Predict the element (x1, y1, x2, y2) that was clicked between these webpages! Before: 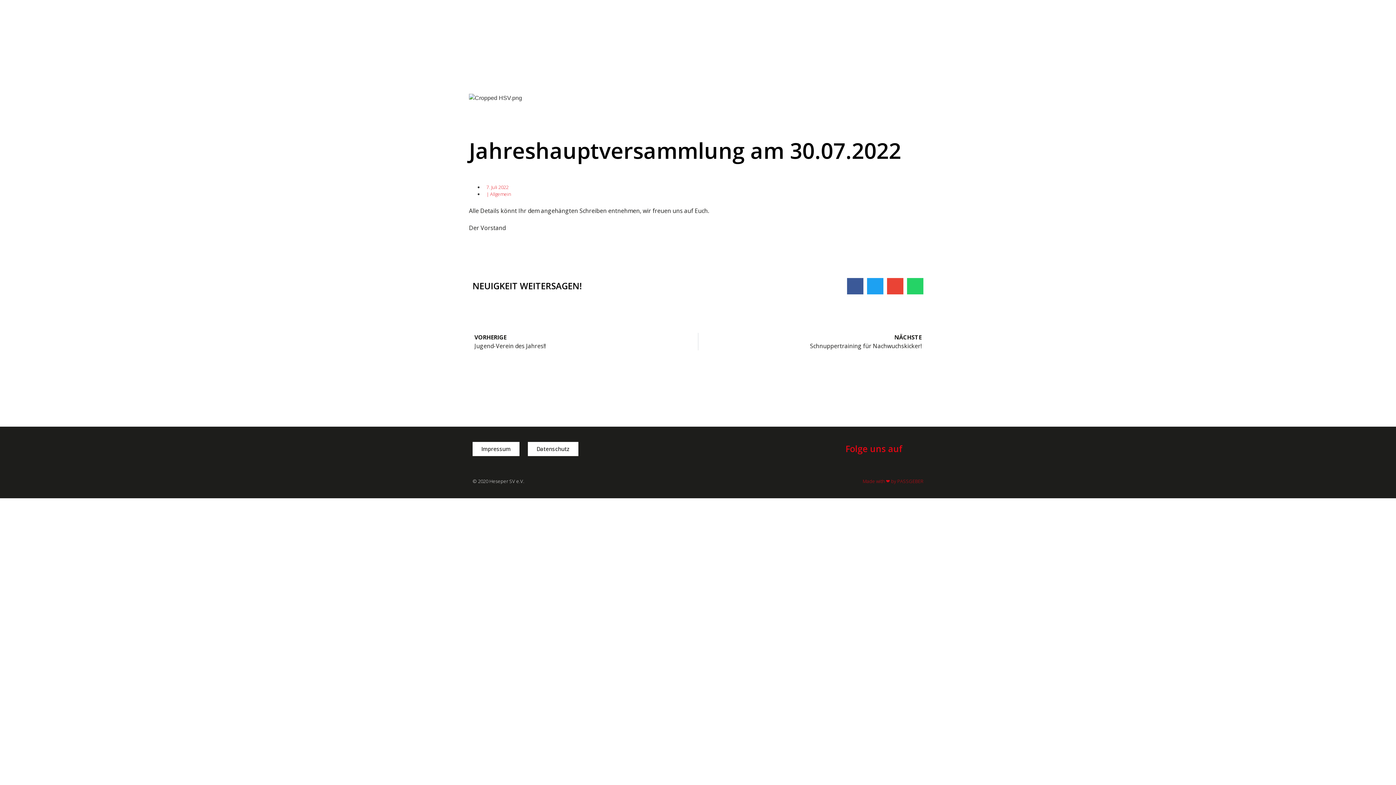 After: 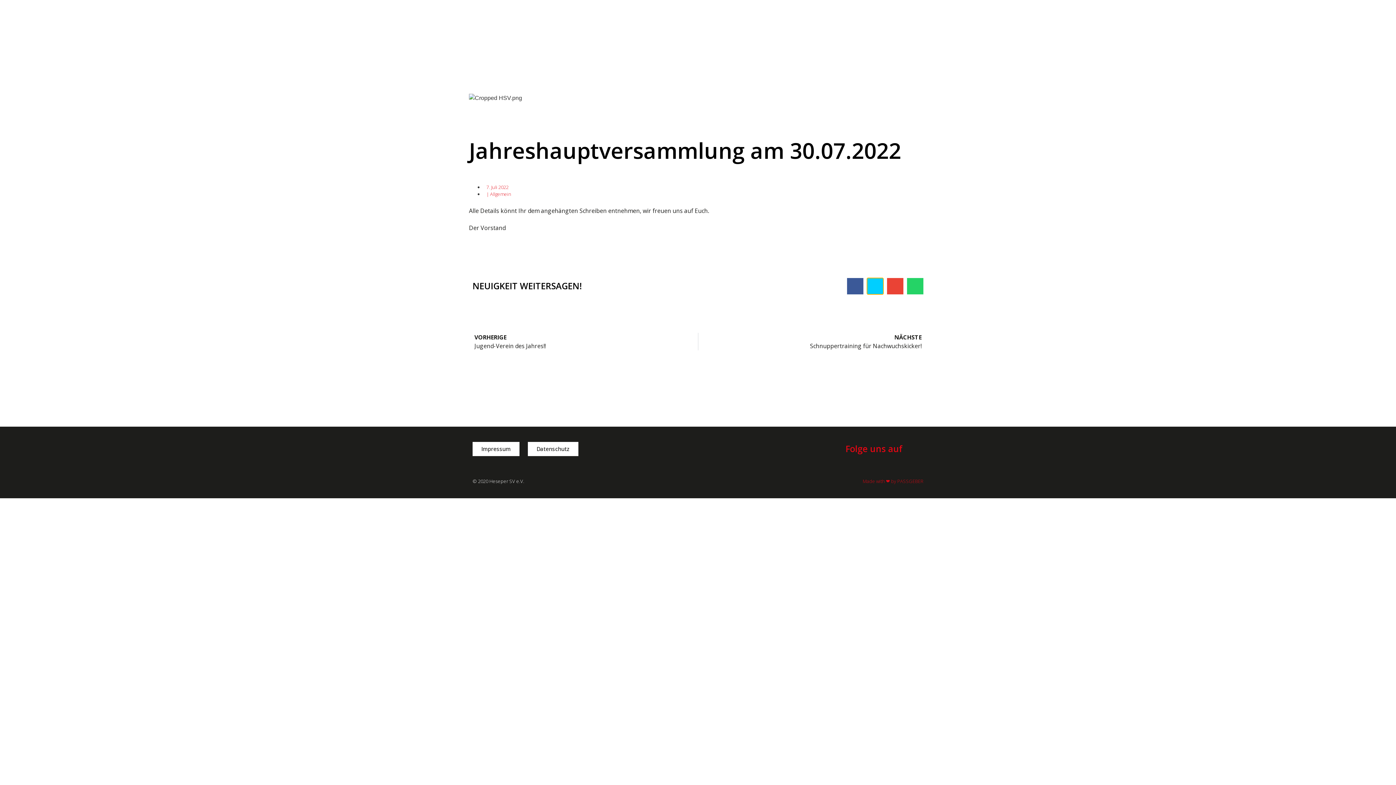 Action: bbox: (867, 278, 883, 294) label: Share on twitter